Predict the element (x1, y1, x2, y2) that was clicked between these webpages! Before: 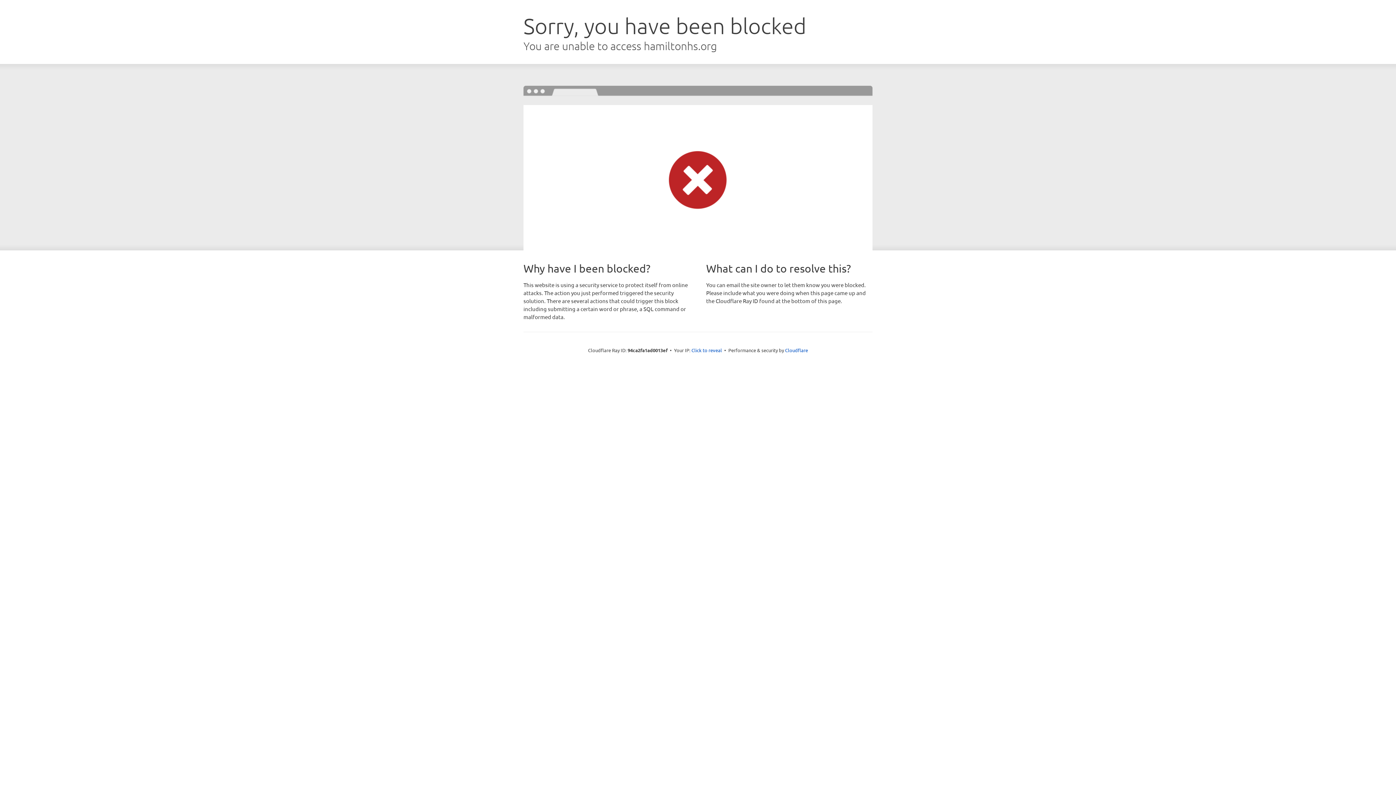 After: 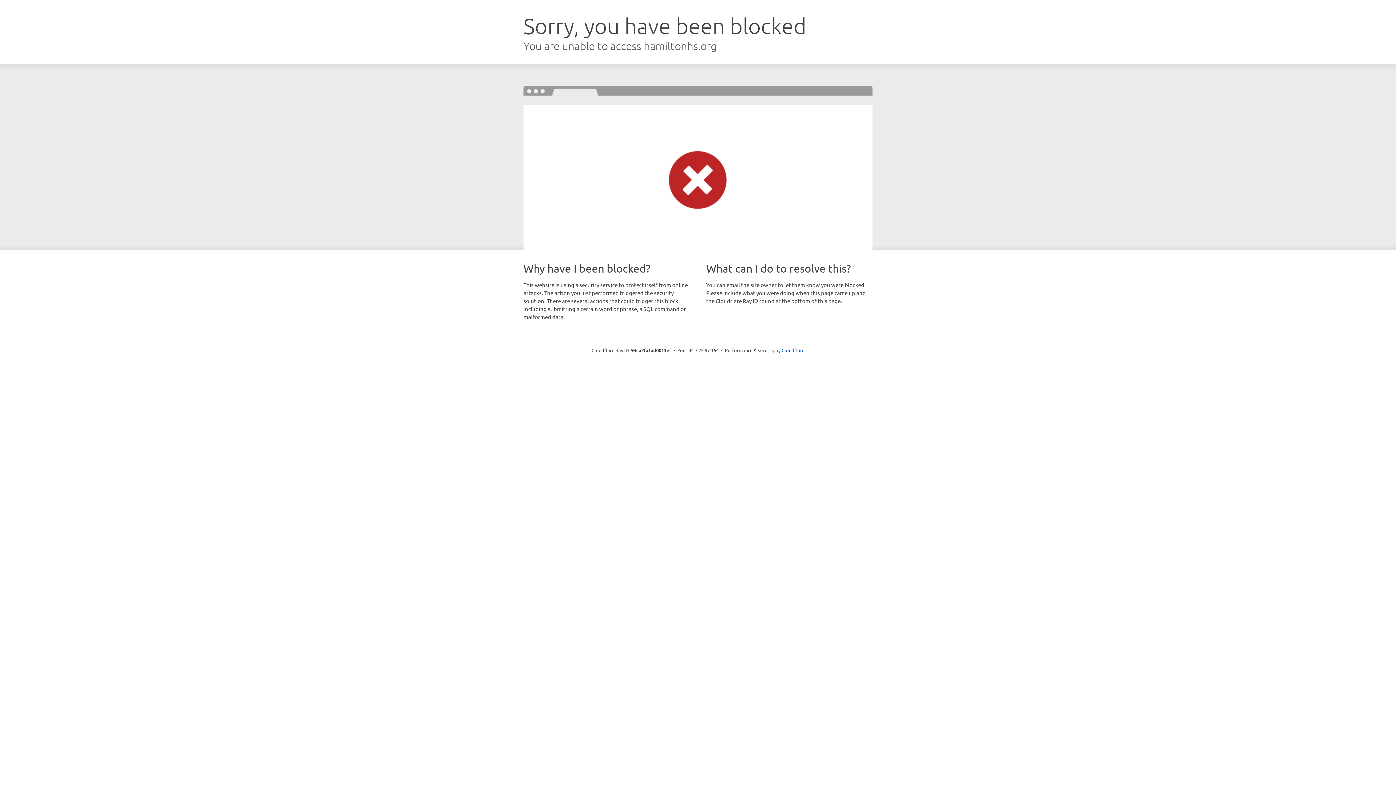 Action: bbox: (691, 346, 722, 353) label: Click to reveal